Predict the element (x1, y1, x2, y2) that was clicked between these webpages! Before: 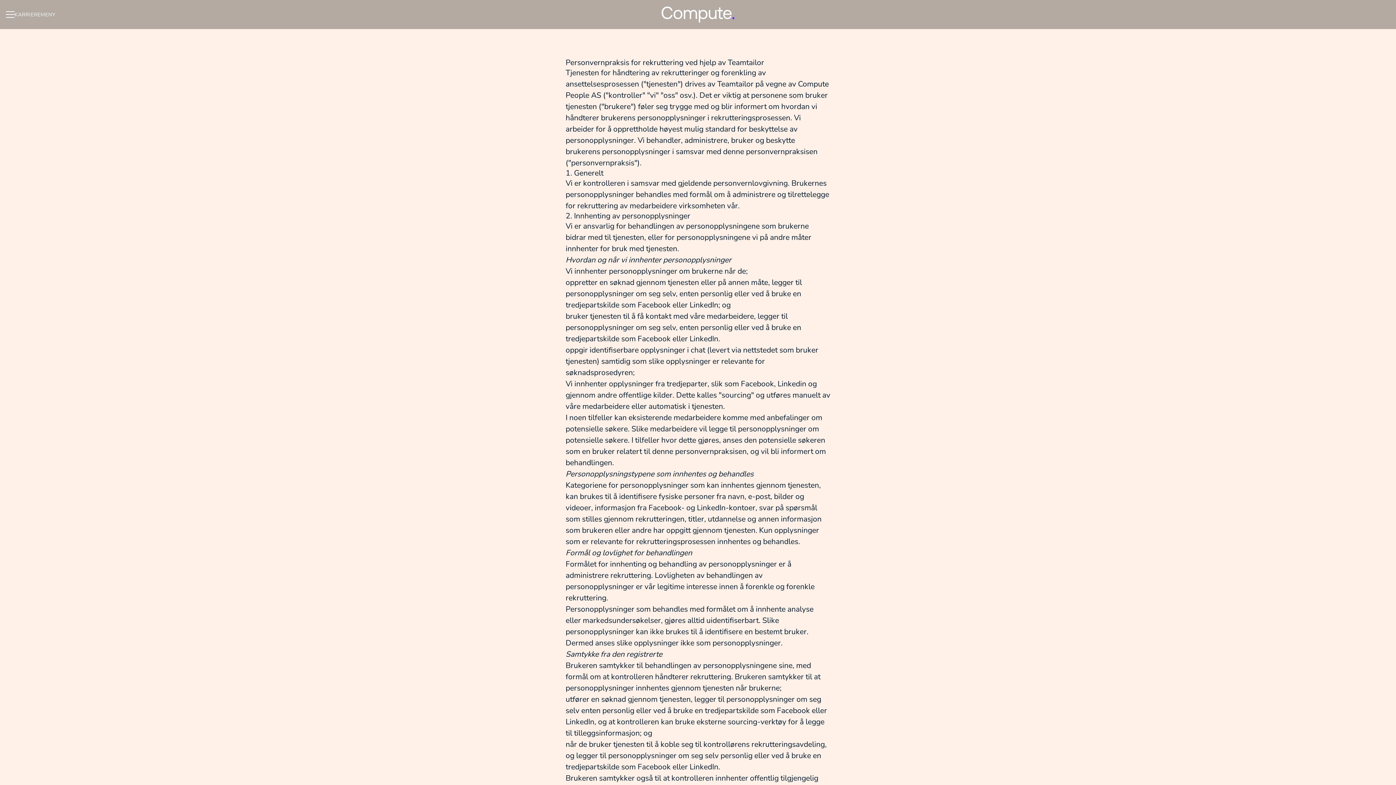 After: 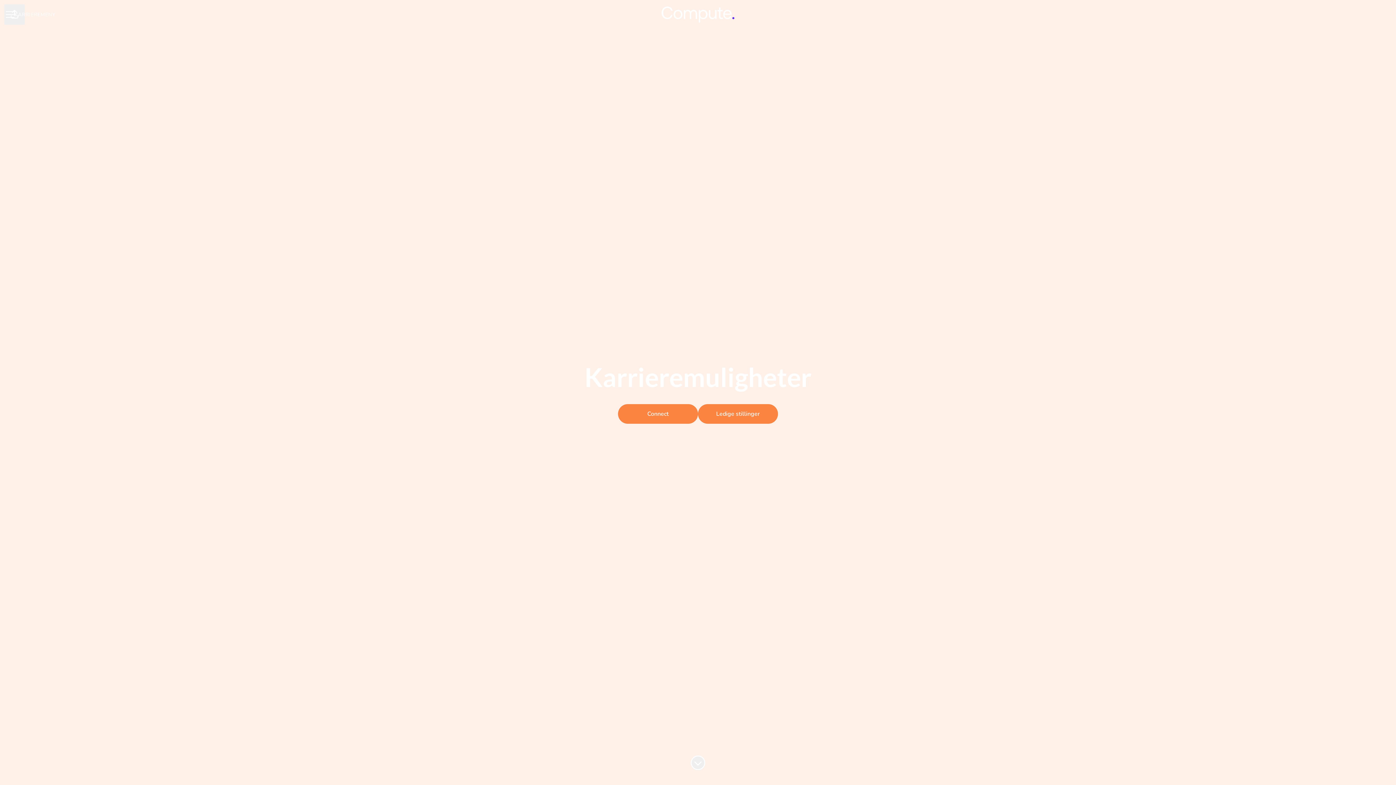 Action: bbox: (661, 1, 734, 27)